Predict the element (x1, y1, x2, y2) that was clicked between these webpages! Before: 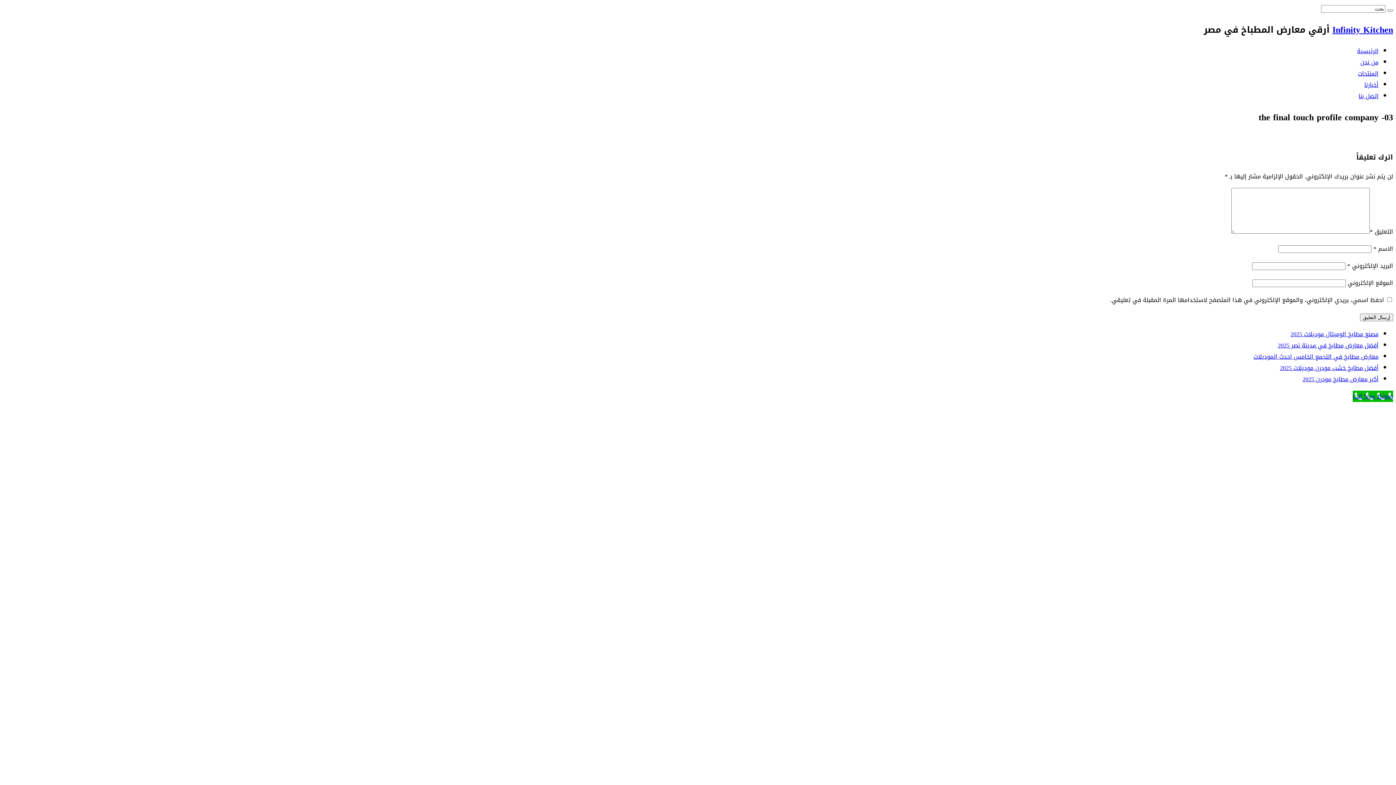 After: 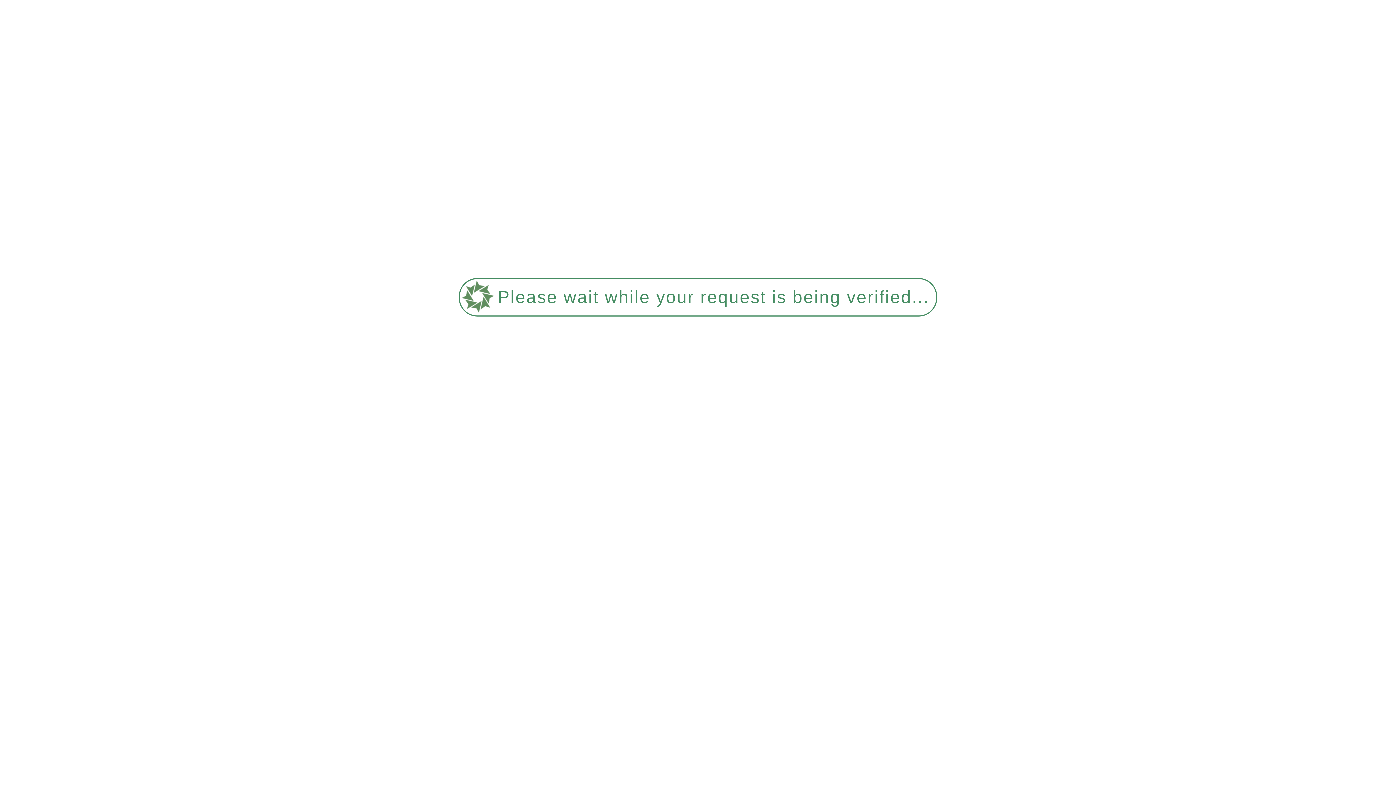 Action: bbox: (1290, 328, 1378, 340) label: مصنع مطابخ الوميتال موديلات 2025